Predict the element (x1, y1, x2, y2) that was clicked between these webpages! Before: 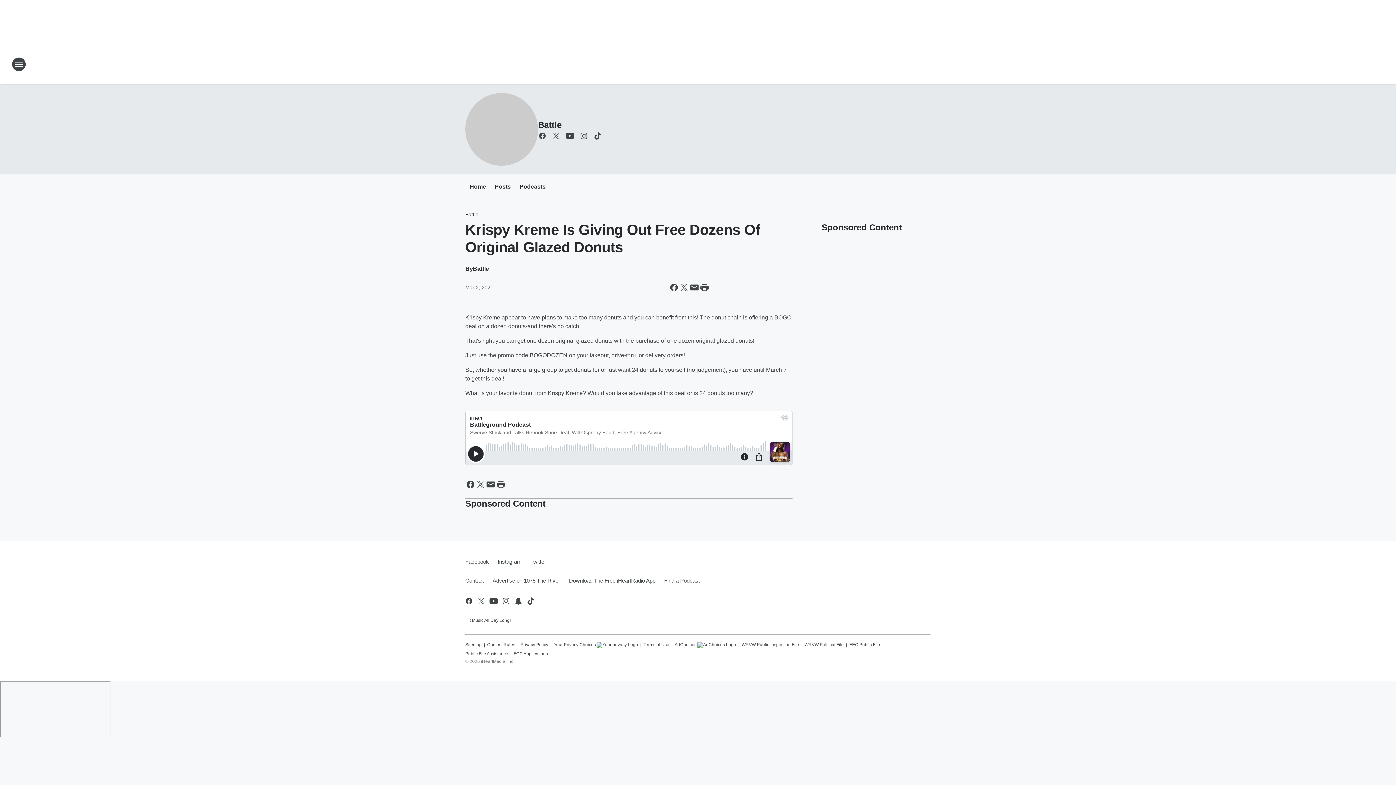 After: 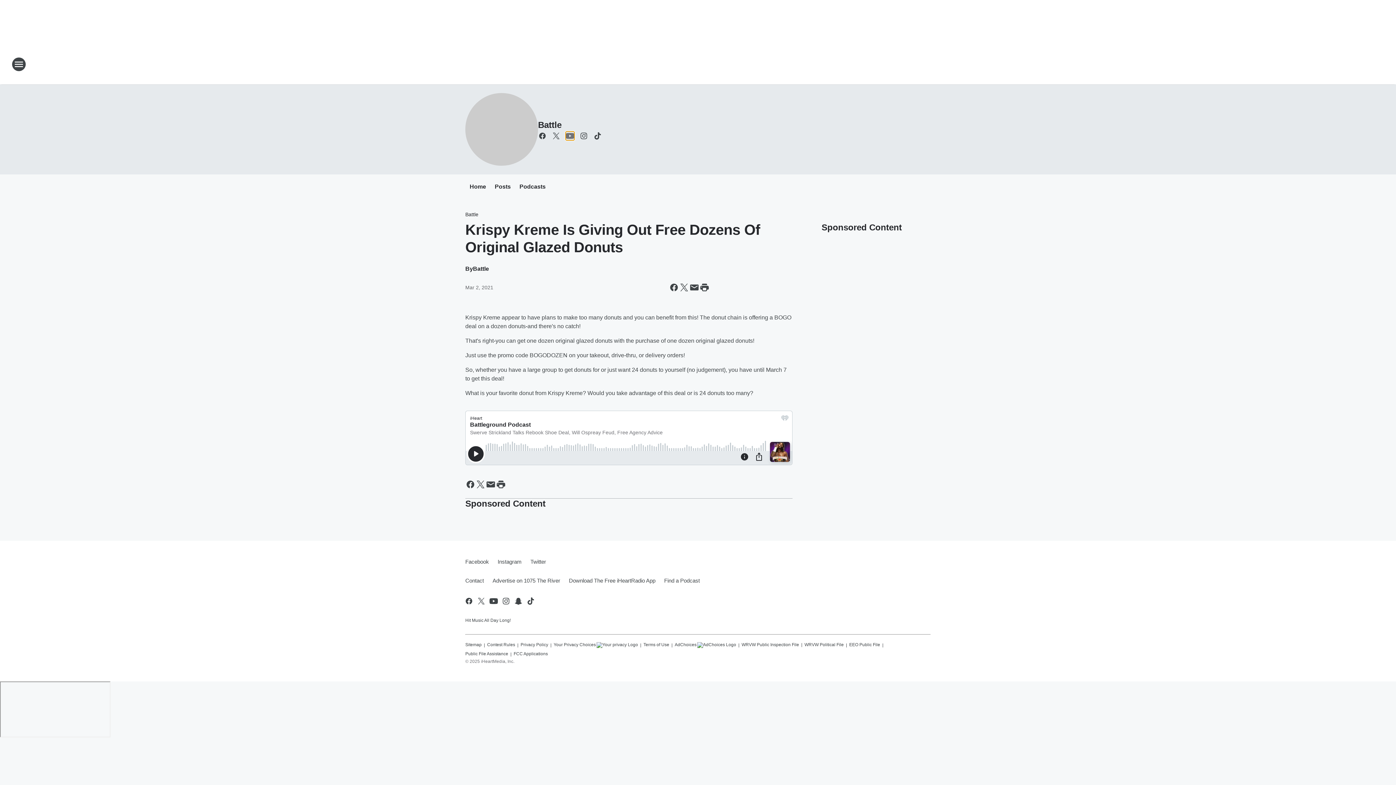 Action: bbox: (565, 131, 574, 140) label: Visit us on youtube